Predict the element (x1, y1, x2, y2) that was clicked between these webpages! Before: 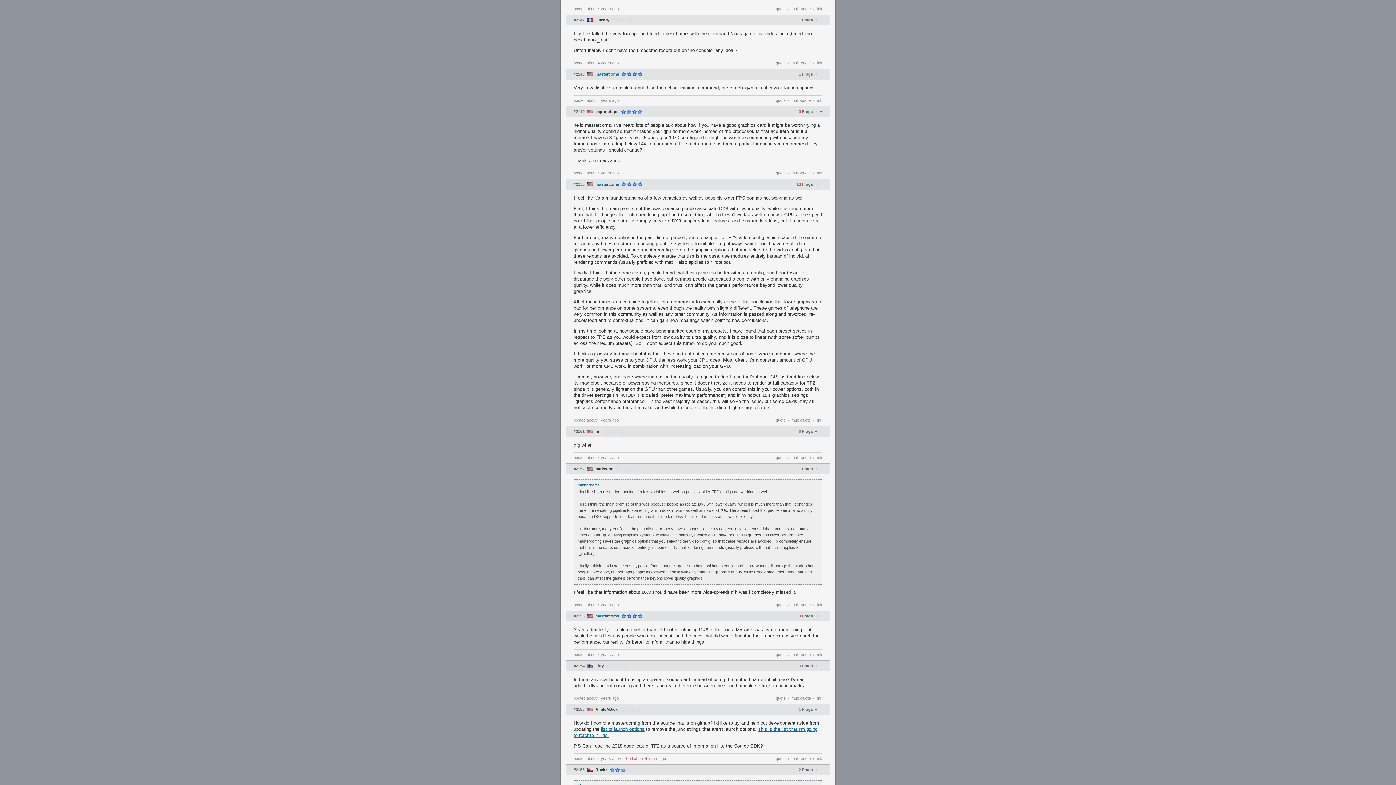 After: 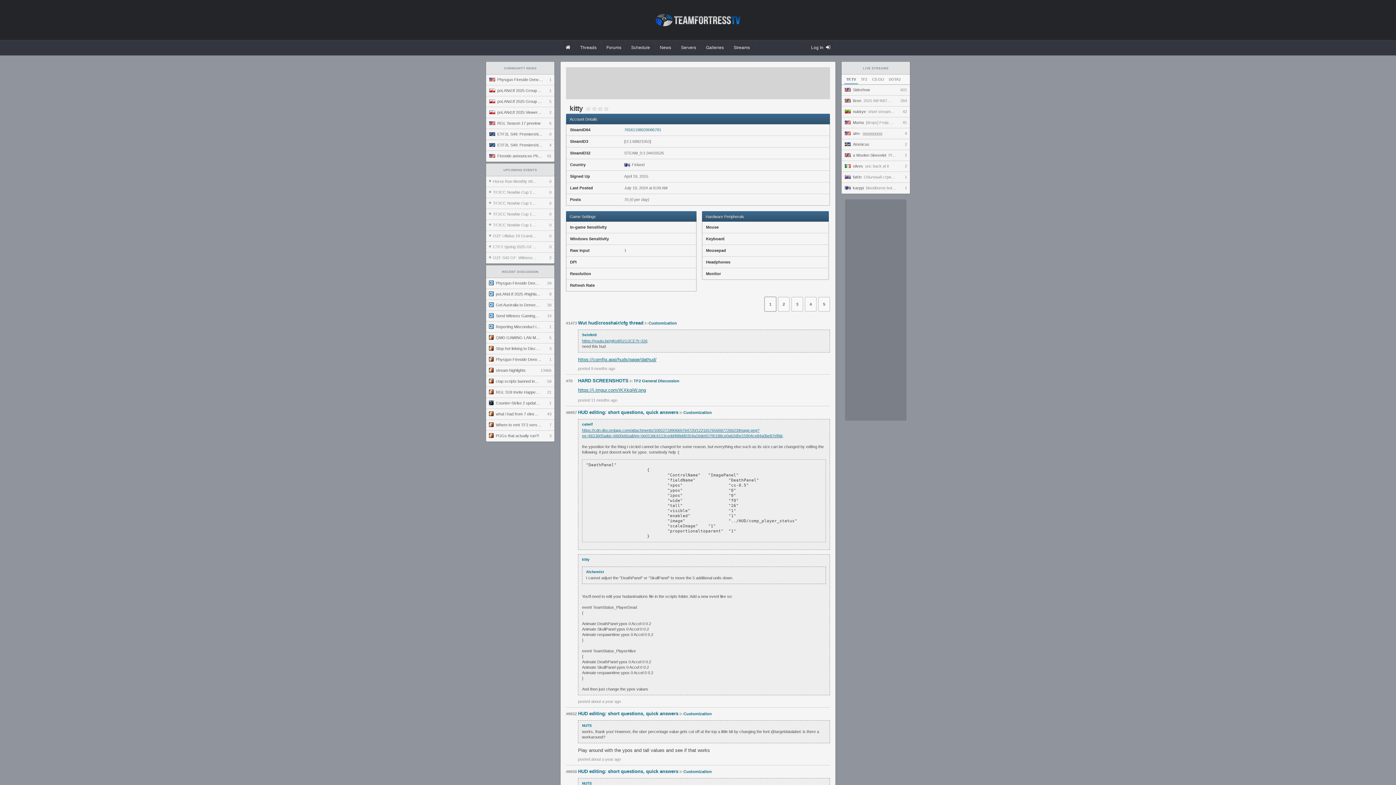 Action: bbox: (595, 664, 606, 668) label: kitty